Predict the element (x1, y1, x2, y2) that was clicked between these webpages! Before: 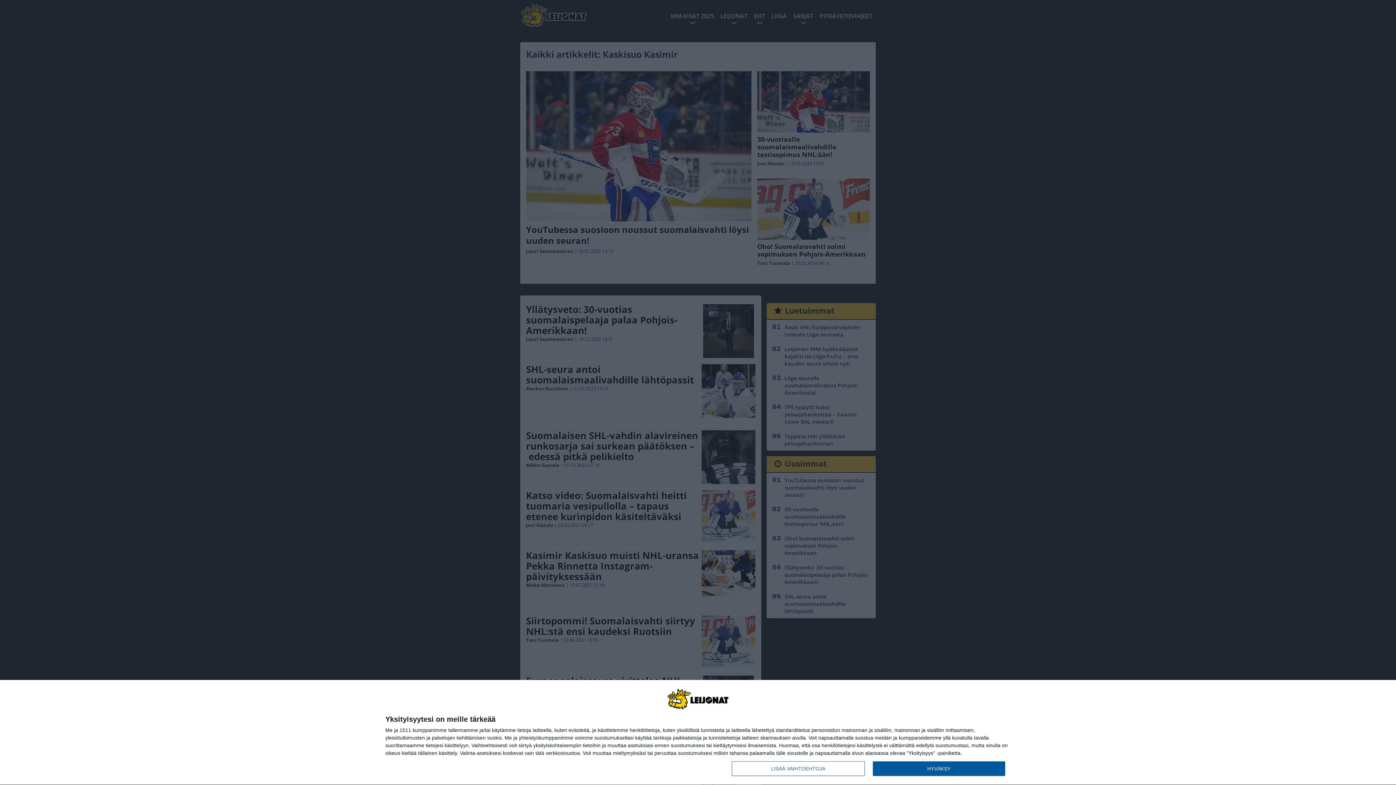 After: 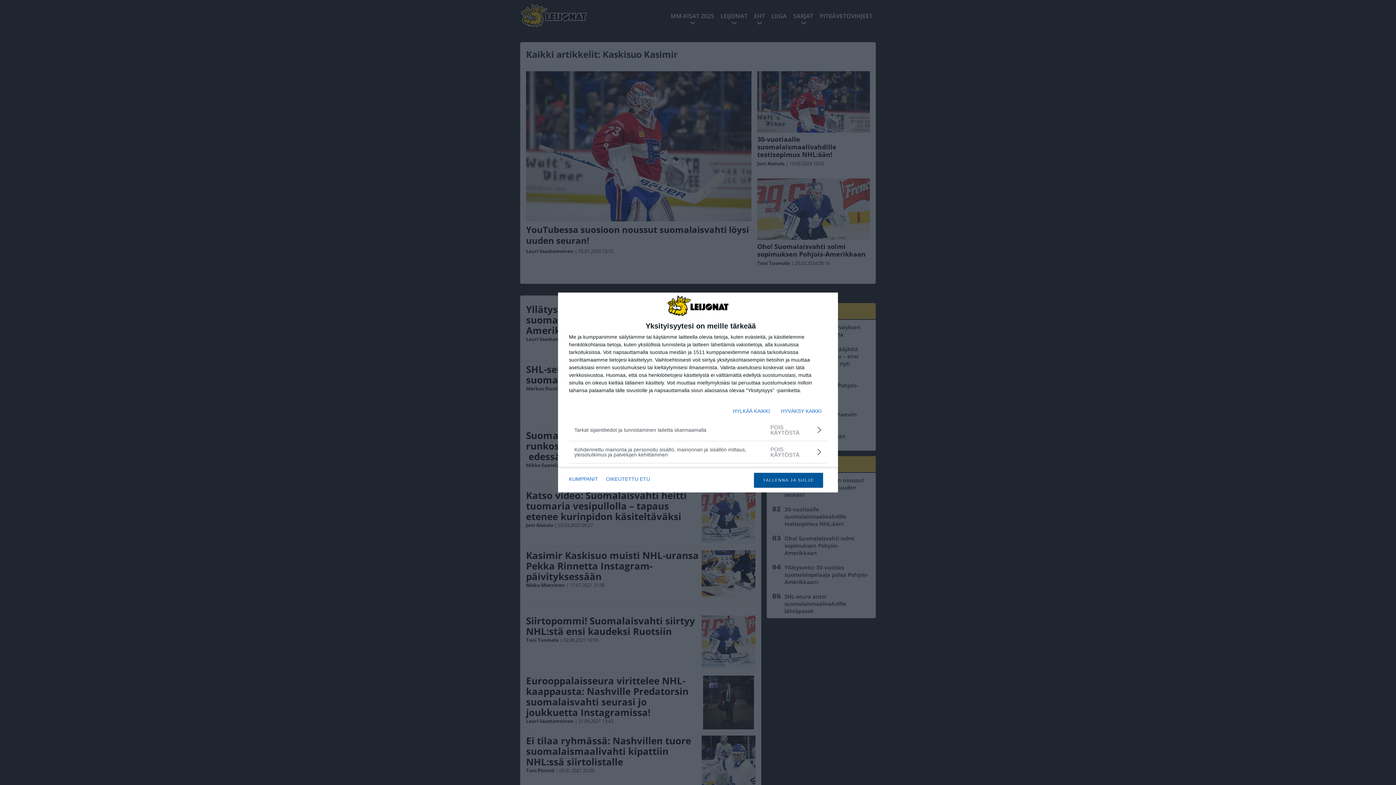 Action: label: LISÄÄ VAIHTOEHTOJA bbox: (732, 761, 864, 776)